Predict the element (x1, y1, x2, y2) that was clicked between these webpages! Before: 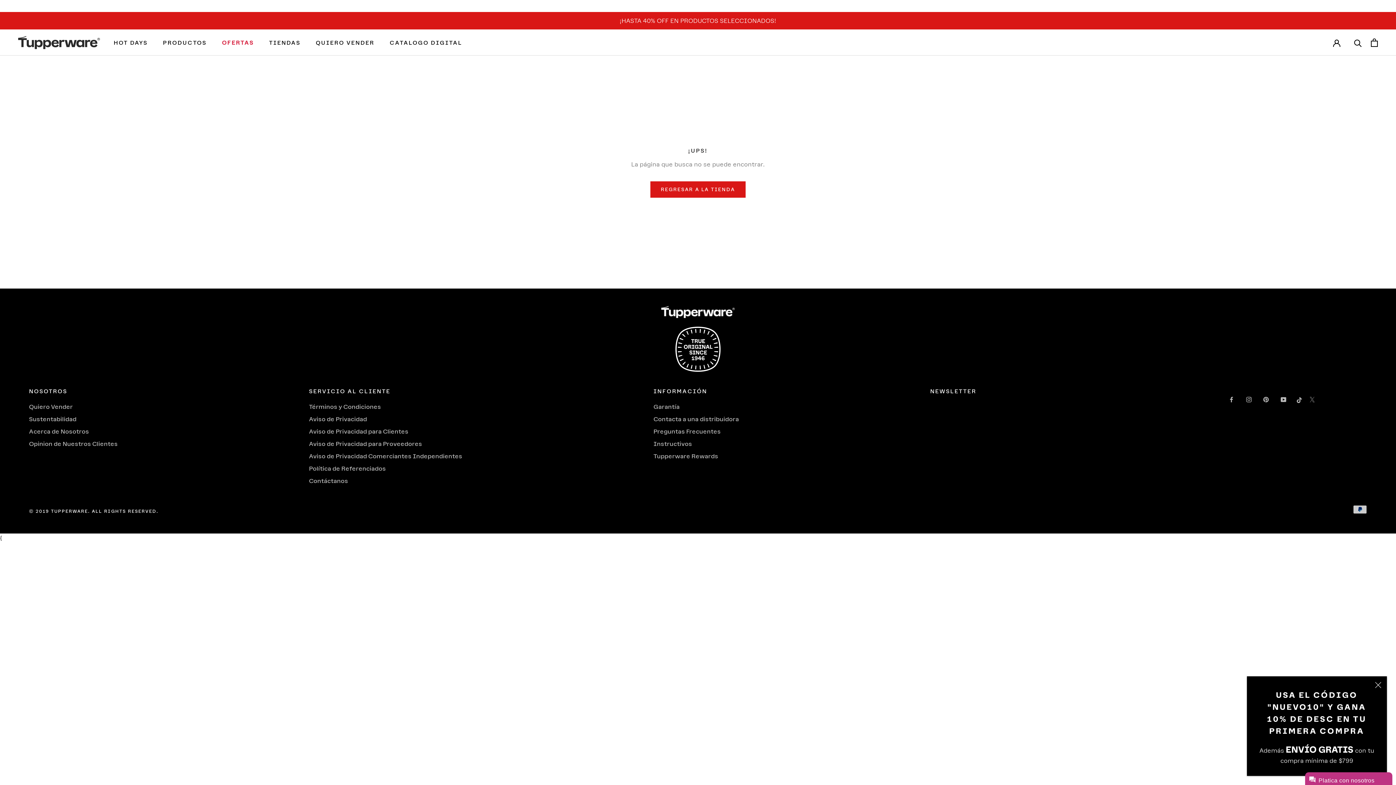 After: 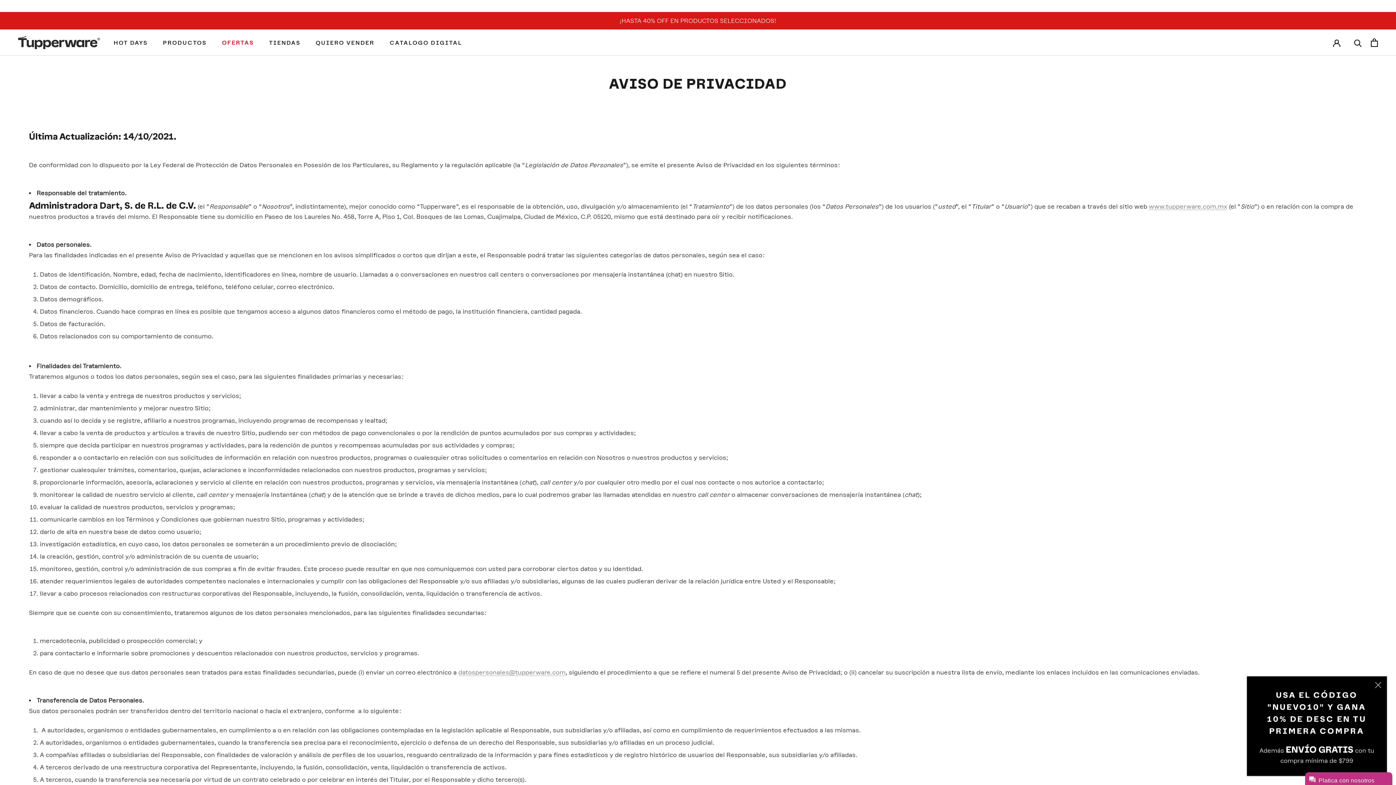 Action: bbox: (309, 415, 462, 423) label: Aviso de Privacidad